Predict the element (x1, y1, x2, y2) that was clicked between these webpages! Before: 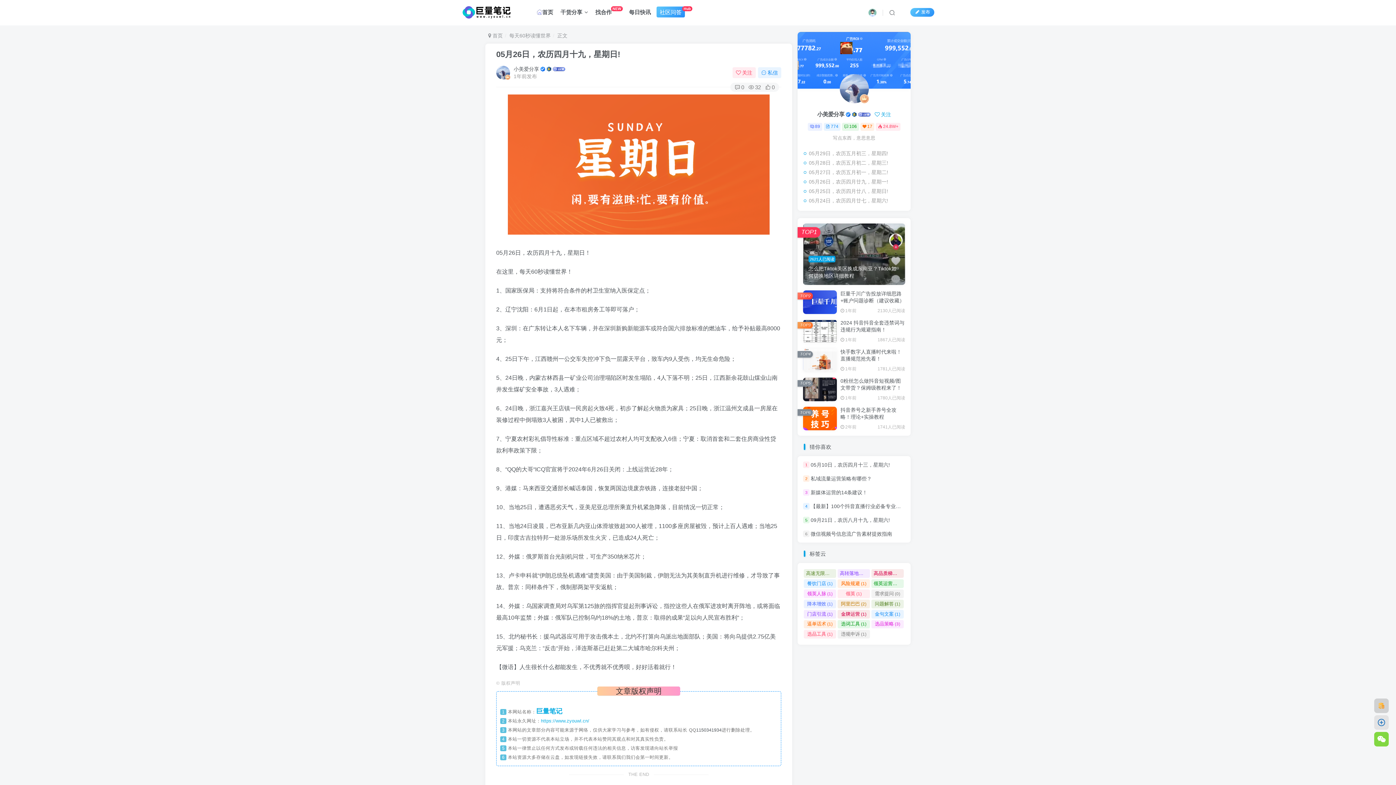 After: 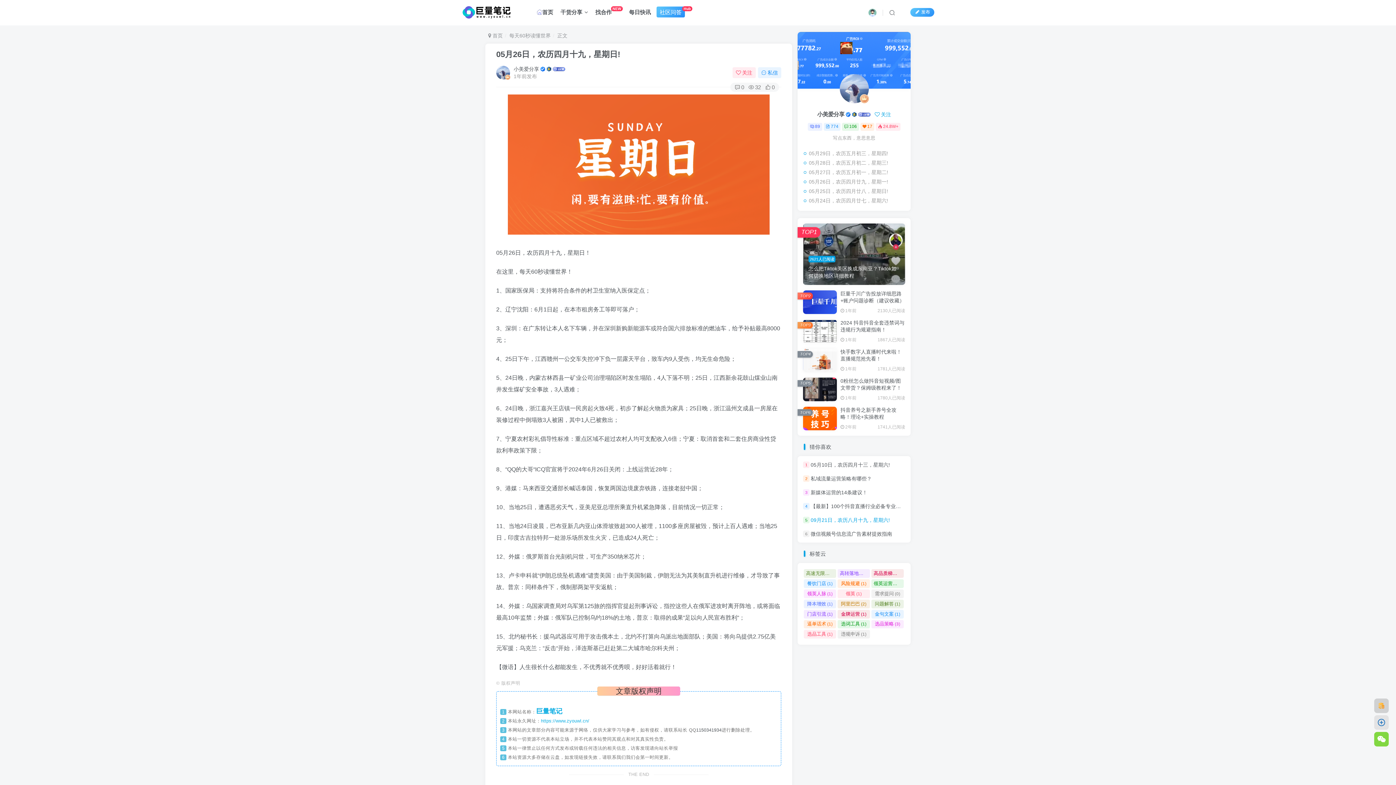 Action: bbox: (810, 517, 890, 523) label: 09月21日，农历八月十九，星期六!